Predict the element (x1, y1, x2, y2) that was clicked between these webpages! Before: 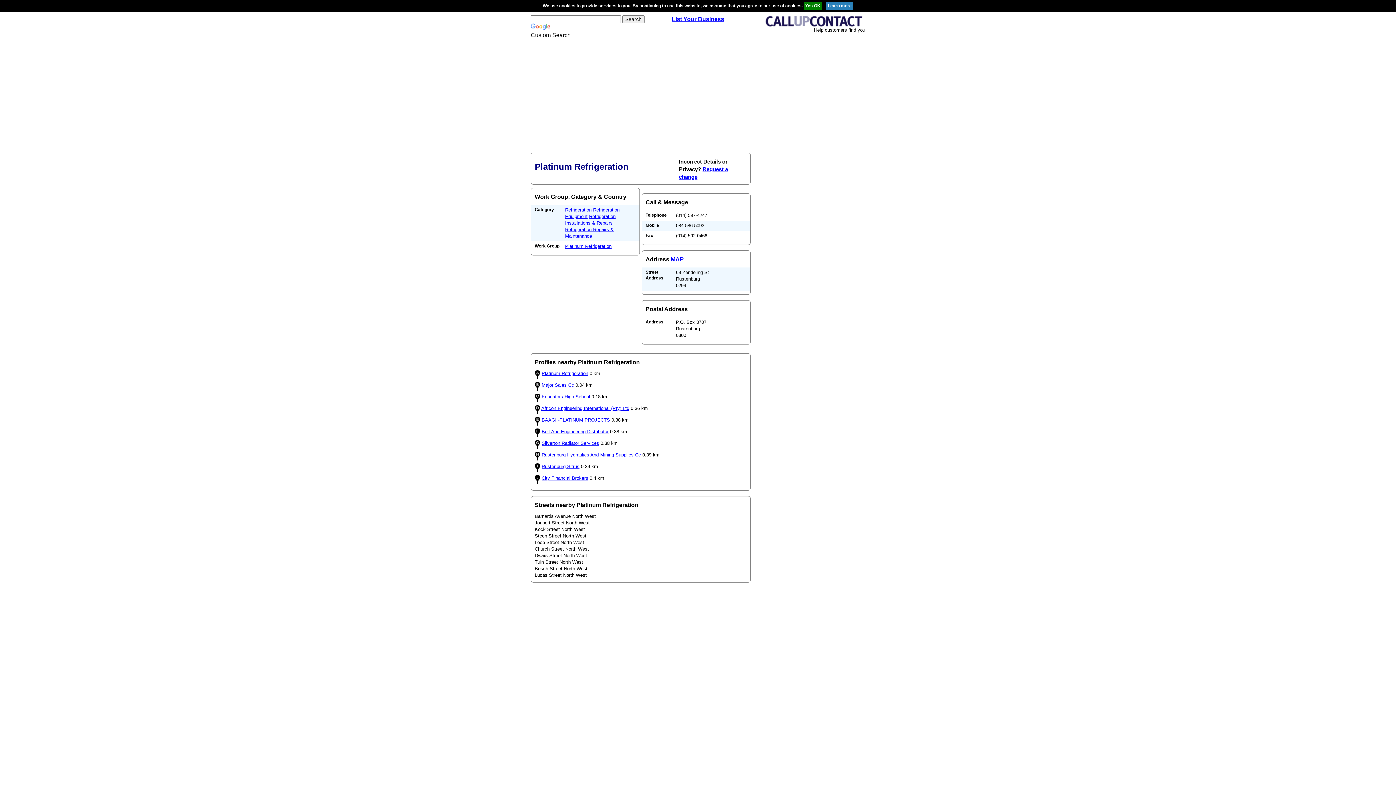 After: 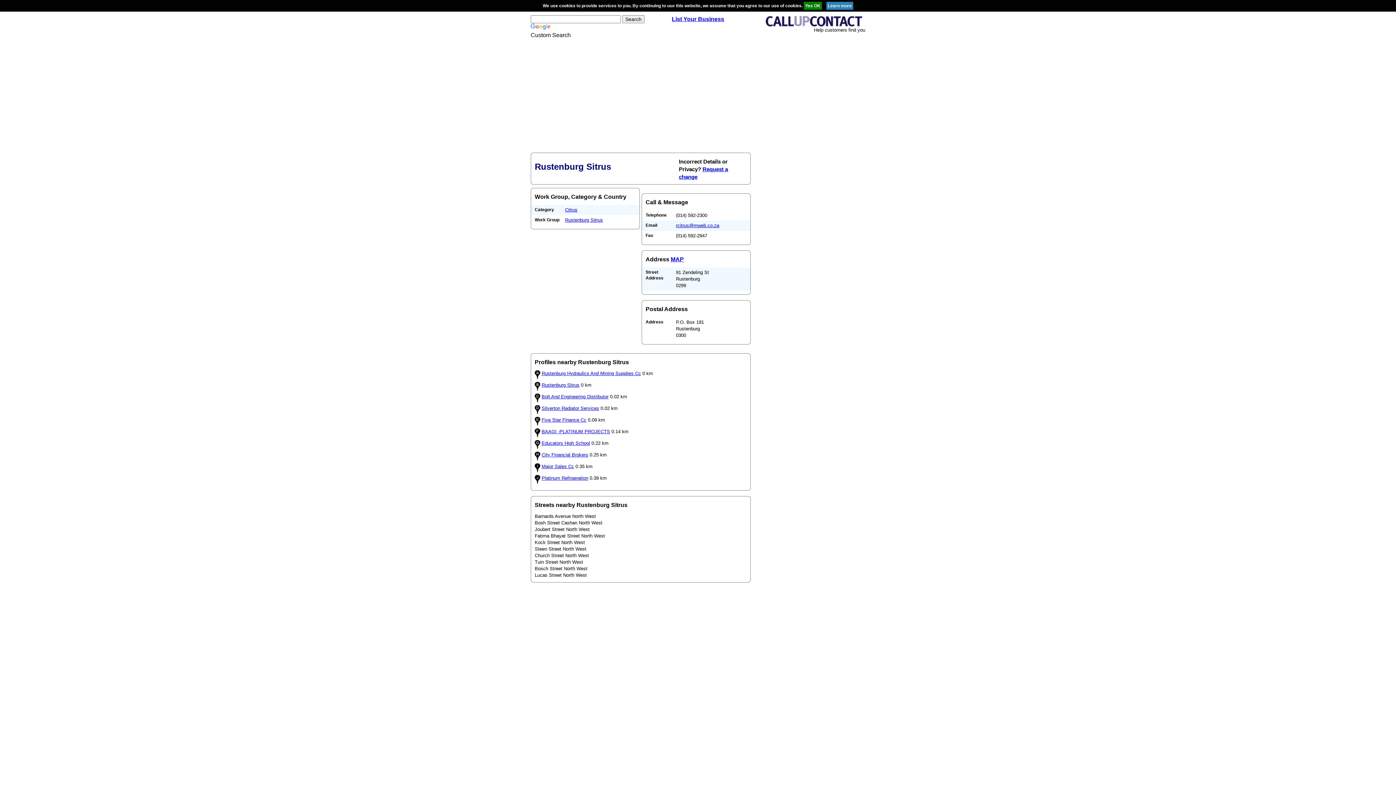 Action: label: Rustenburg Sitrus bbox: (541, 464, 579, 469)